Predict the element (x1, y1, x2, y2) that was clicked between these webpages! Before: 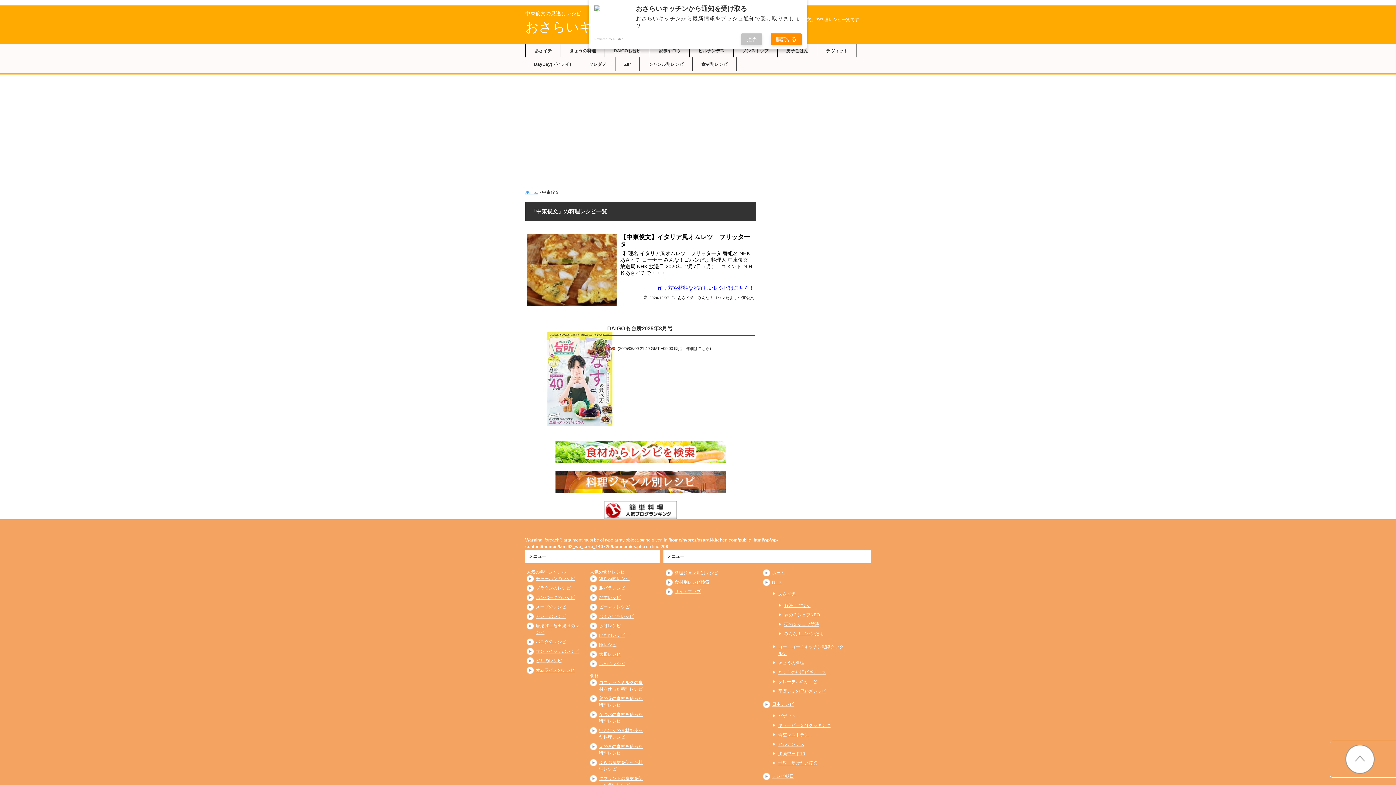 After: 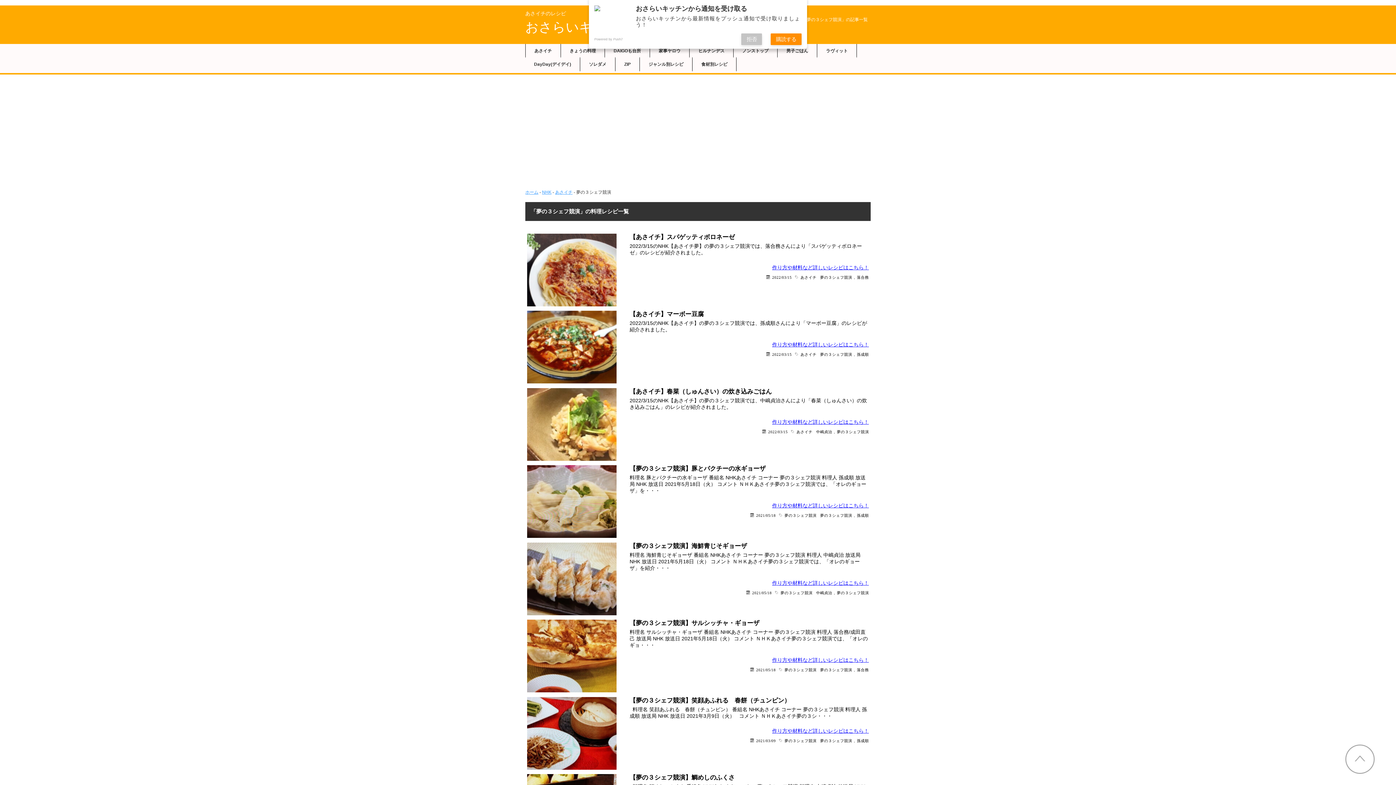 Action: label: 夢の３シェフ競演 bbox: (784, 622, 819, 627)